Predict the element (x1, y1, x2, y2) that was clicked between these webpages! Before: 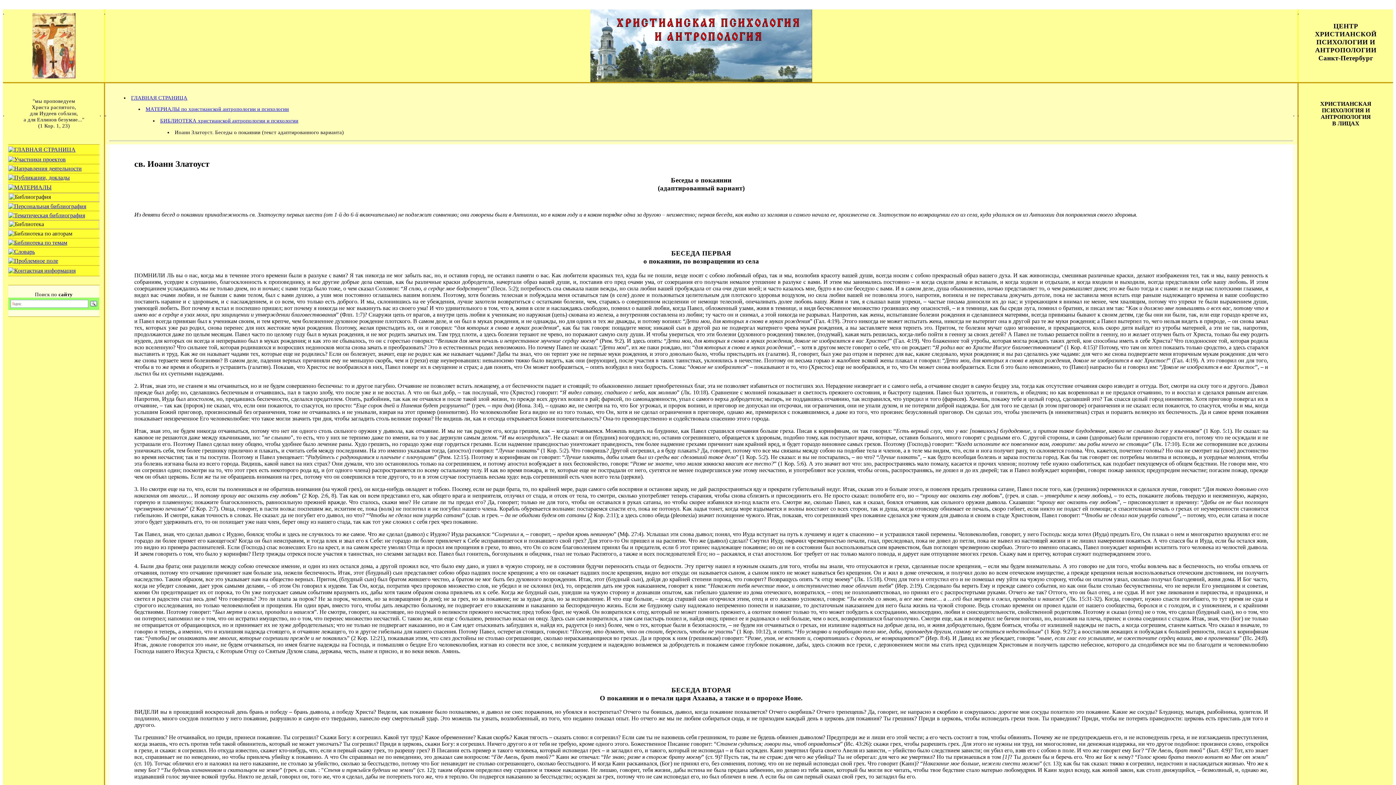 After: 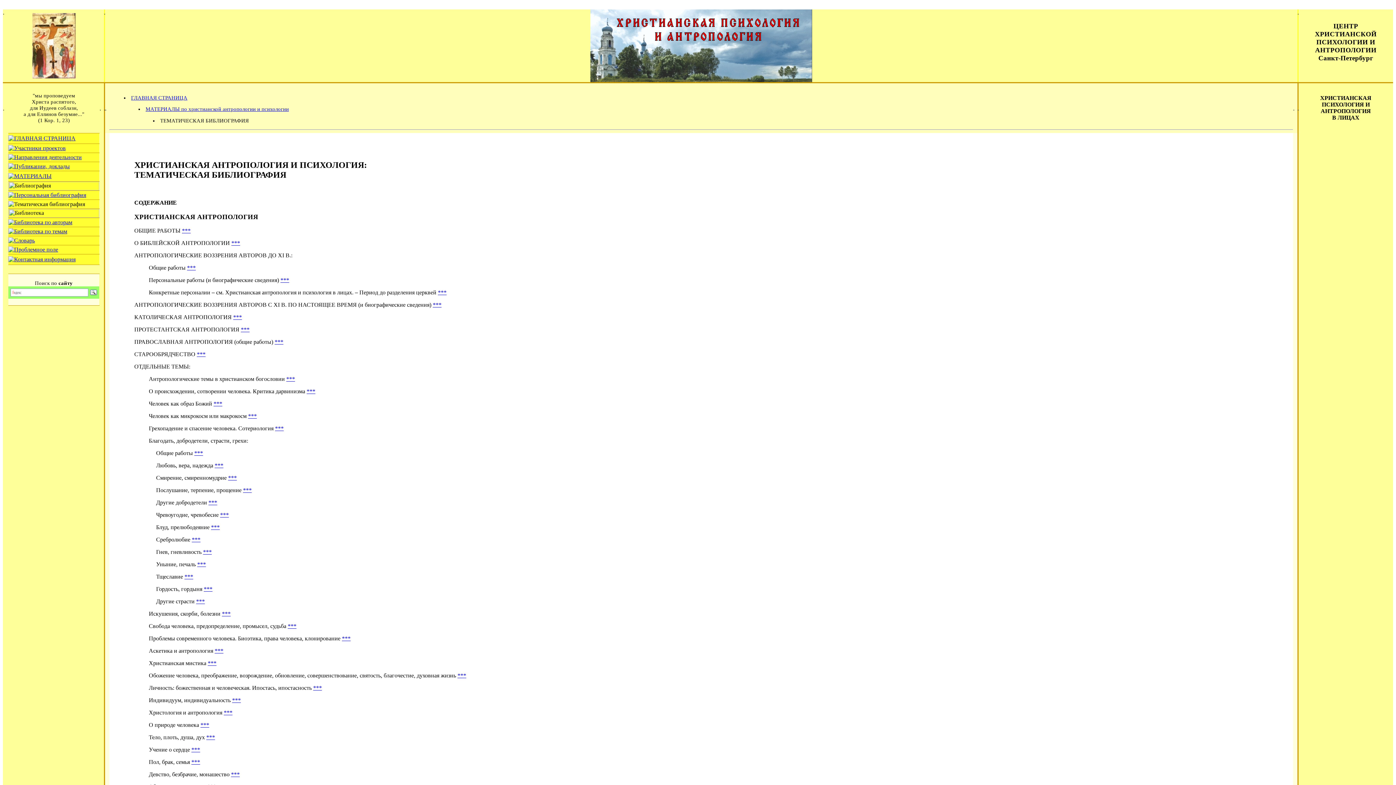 Action: bbox: (8, 212, 85, 218)